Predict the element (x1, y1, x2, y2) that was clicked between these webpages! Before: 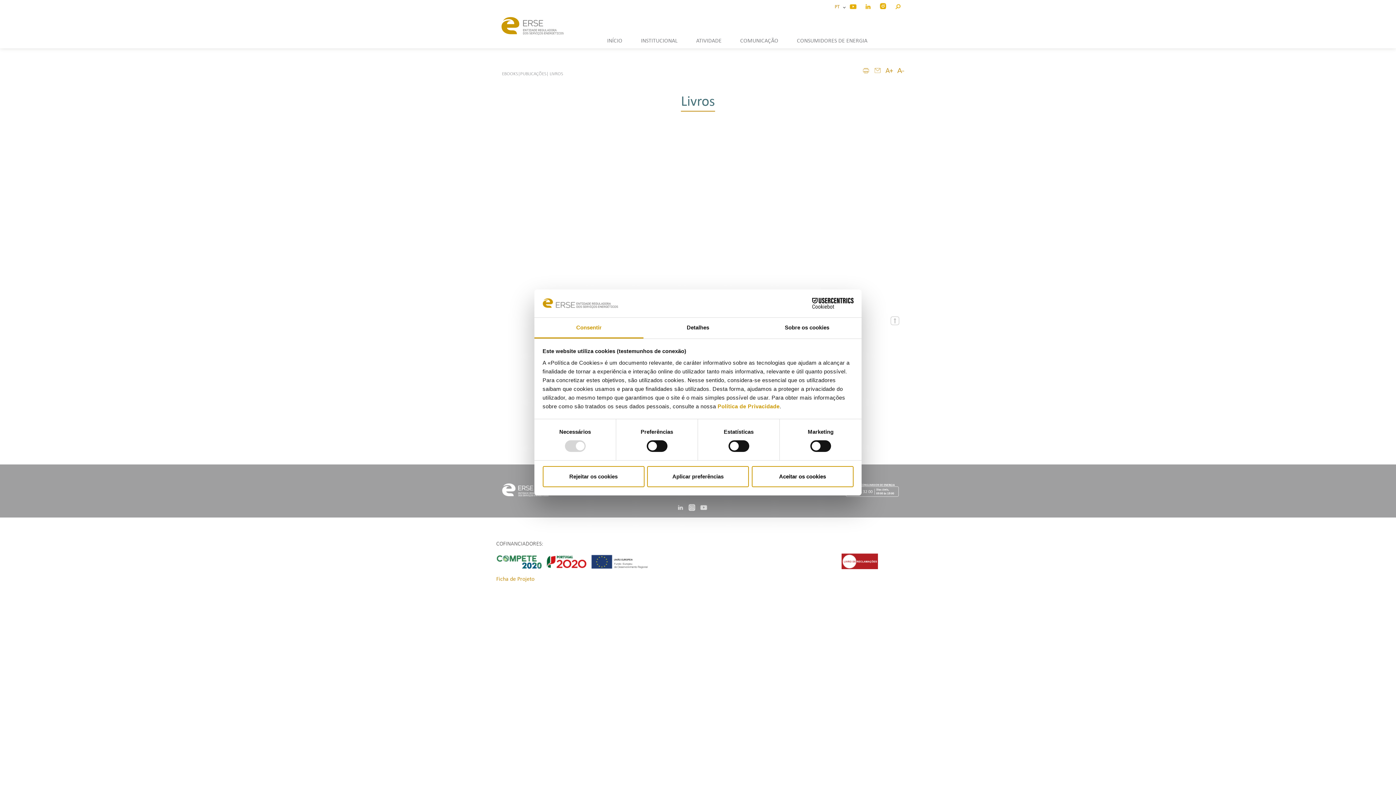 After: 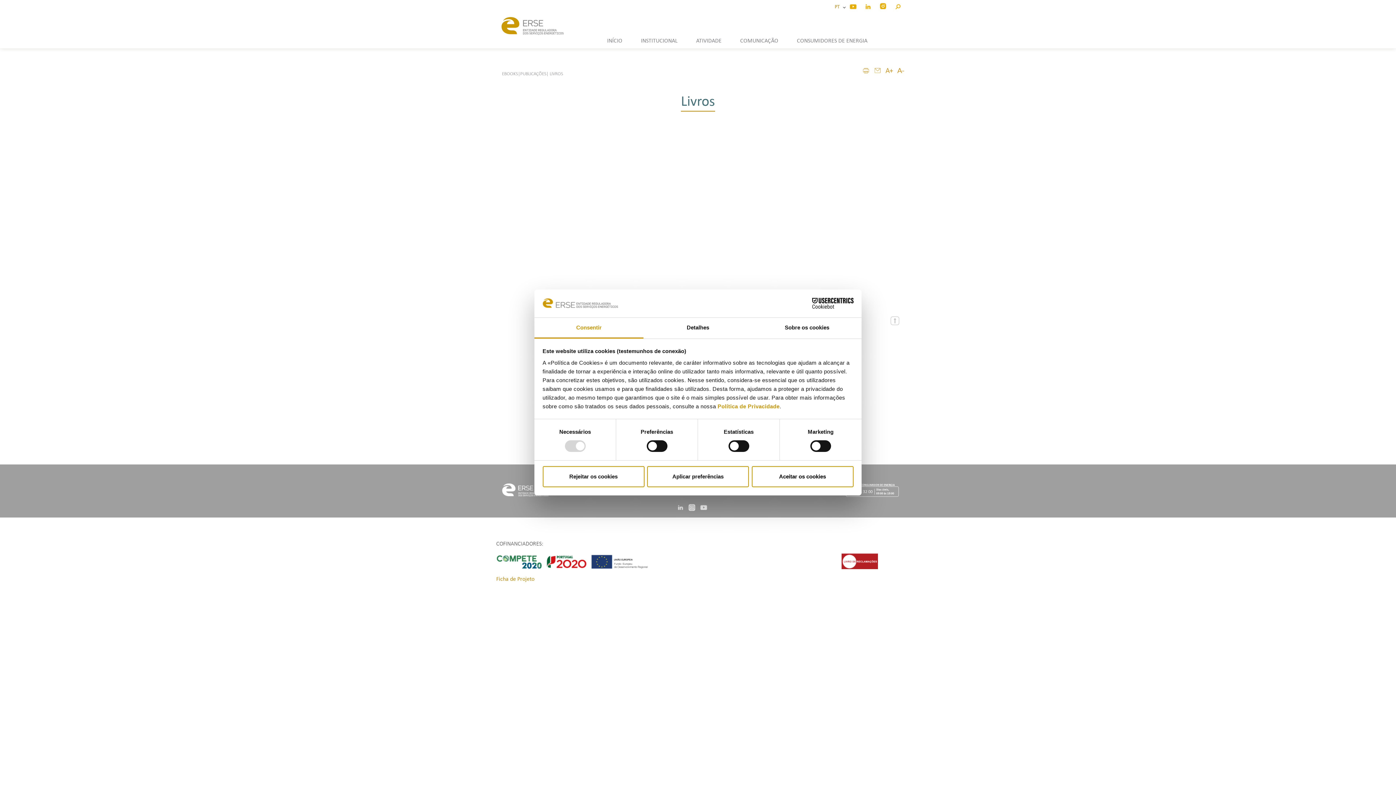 Action: bbox: (870, 66, 882, 74)